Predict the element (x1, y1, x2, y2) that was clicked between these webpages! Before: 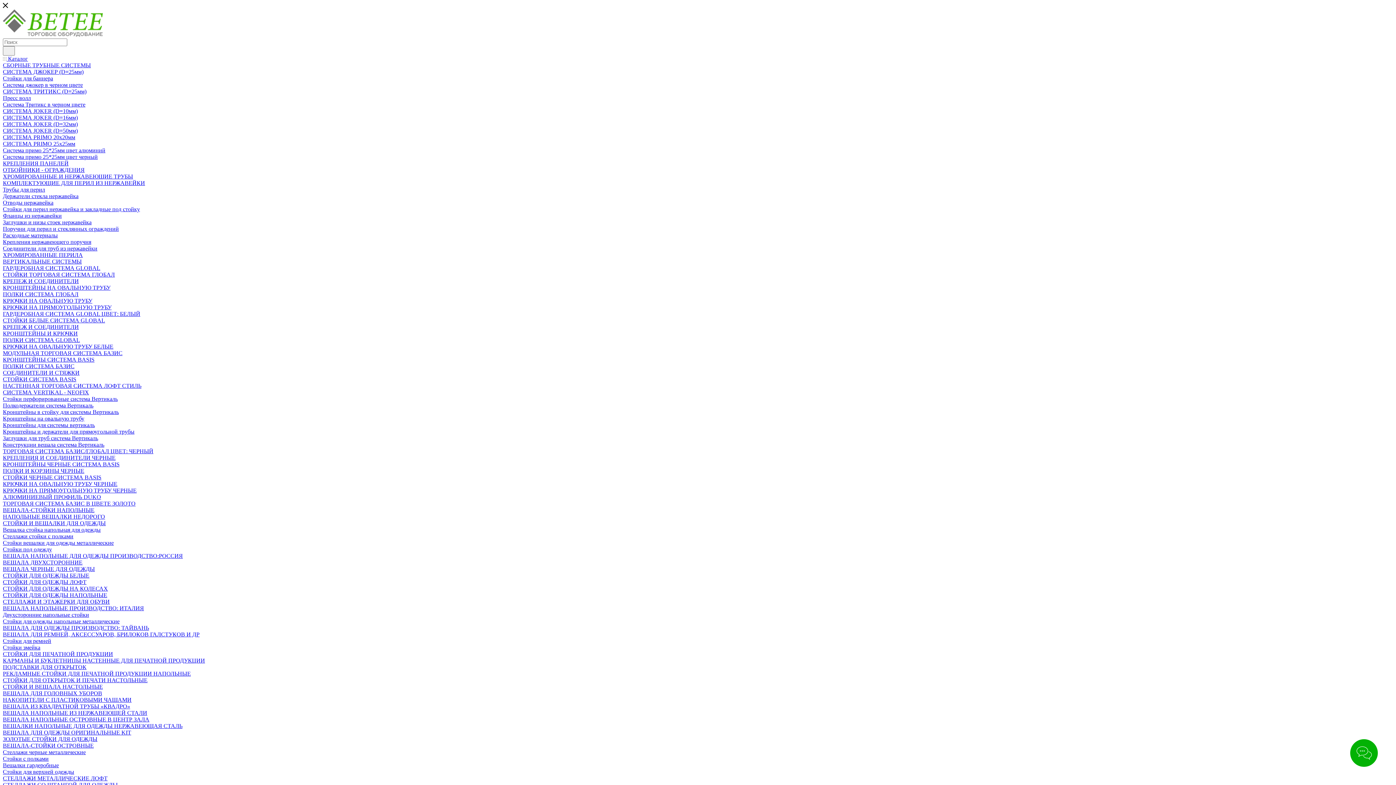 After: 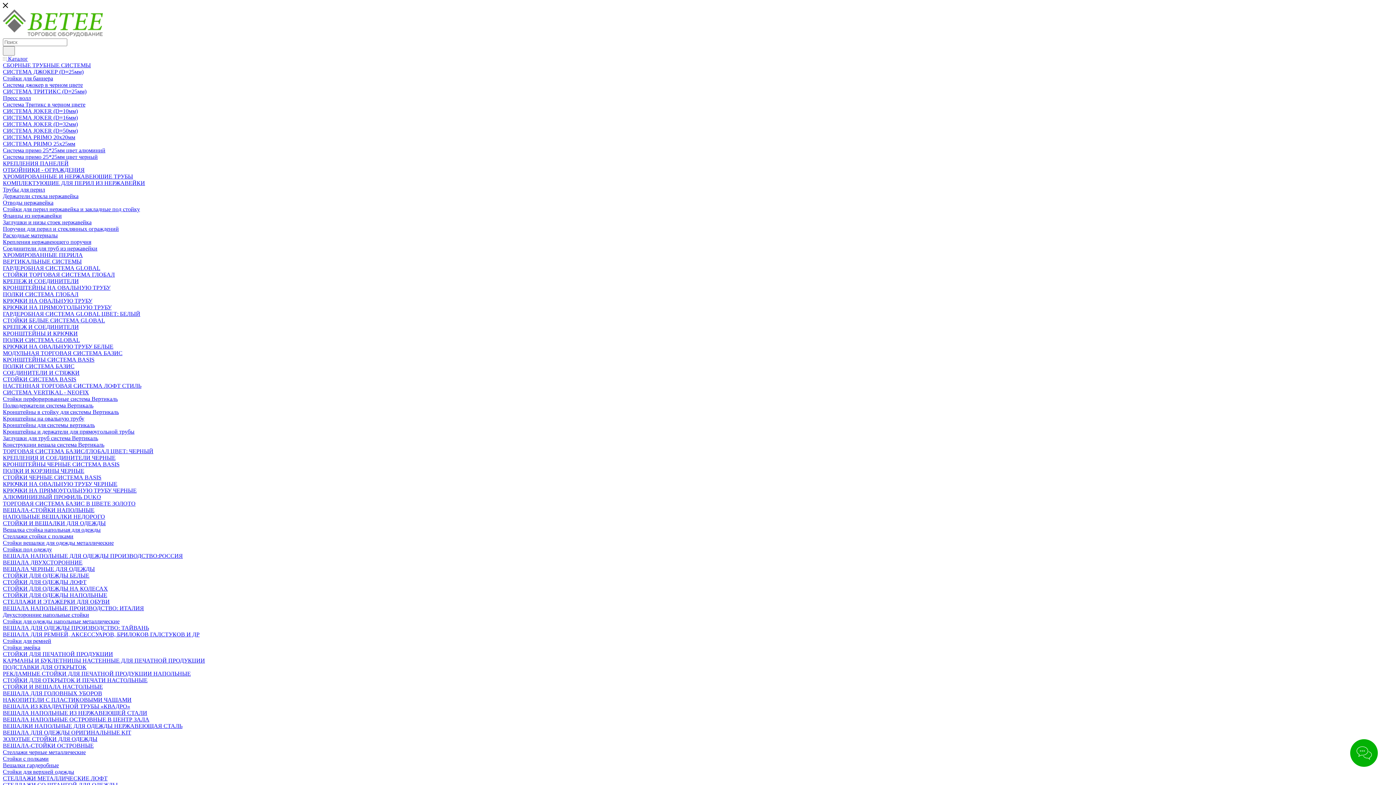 Action: label: КРЮЧКИ НА ОВАЛЬНУЮ ТРУБУ БЕЛЫЕ bbox: (2, 343, 113, 349)